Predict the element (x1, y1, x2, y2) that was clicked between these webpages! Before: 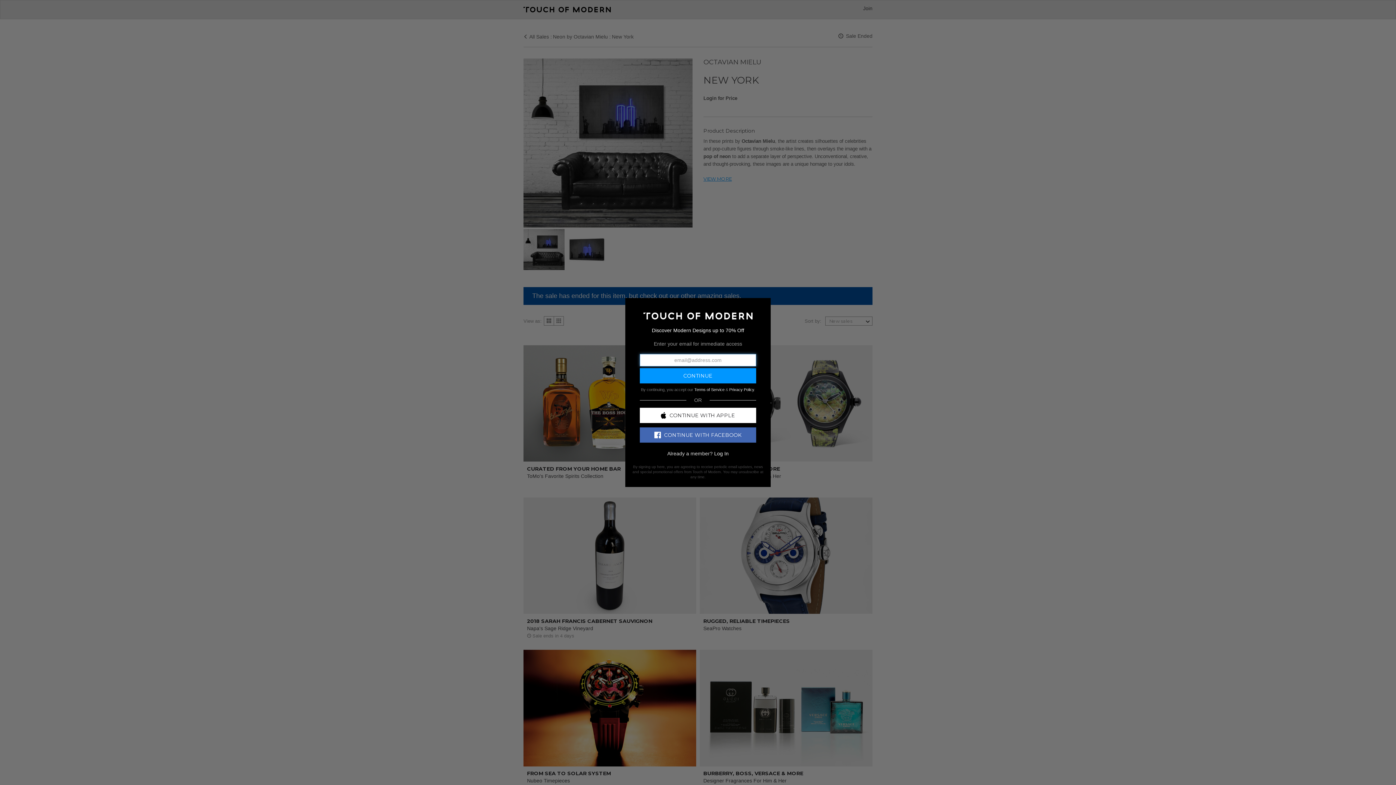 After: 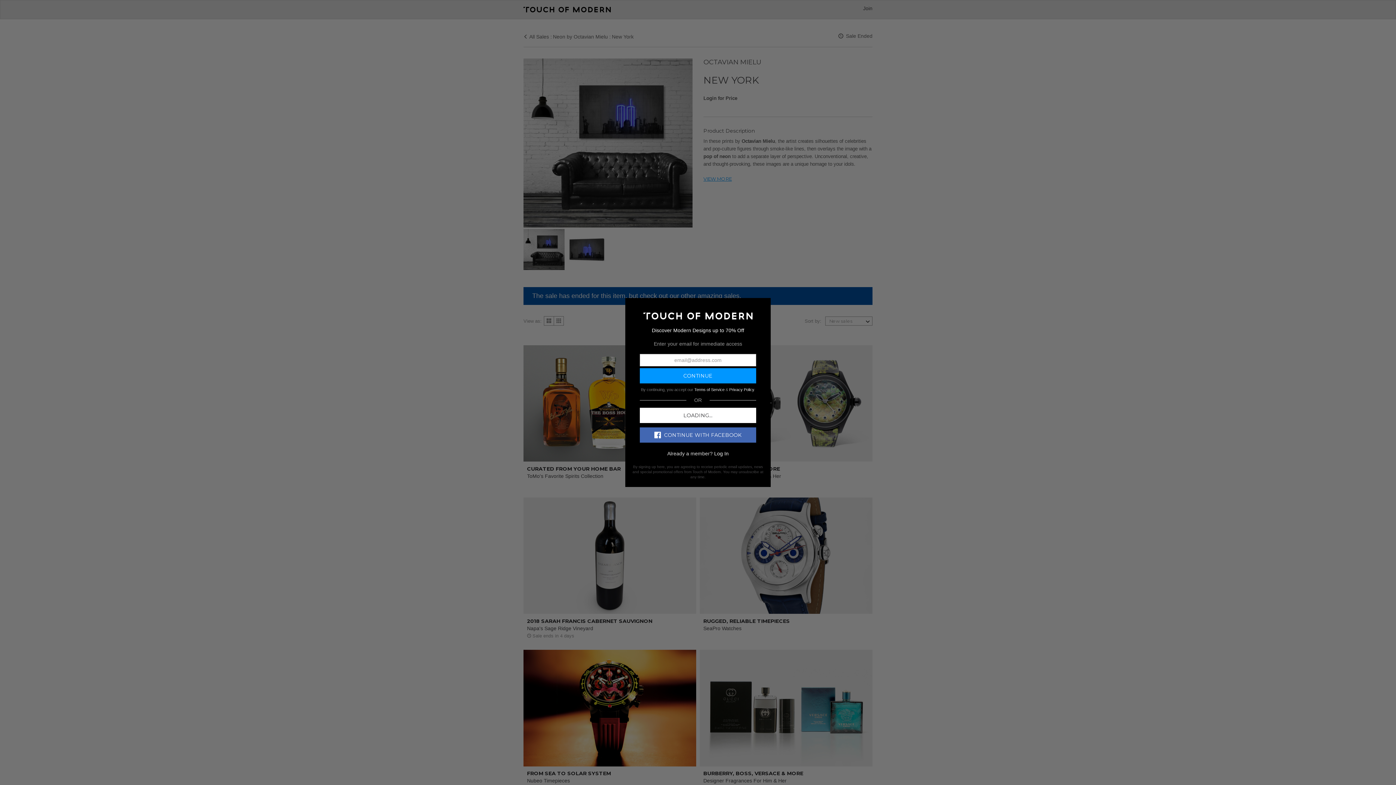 Action: label: CONTINUE WITH APPLE bbox: (640, 407, 756, 423)